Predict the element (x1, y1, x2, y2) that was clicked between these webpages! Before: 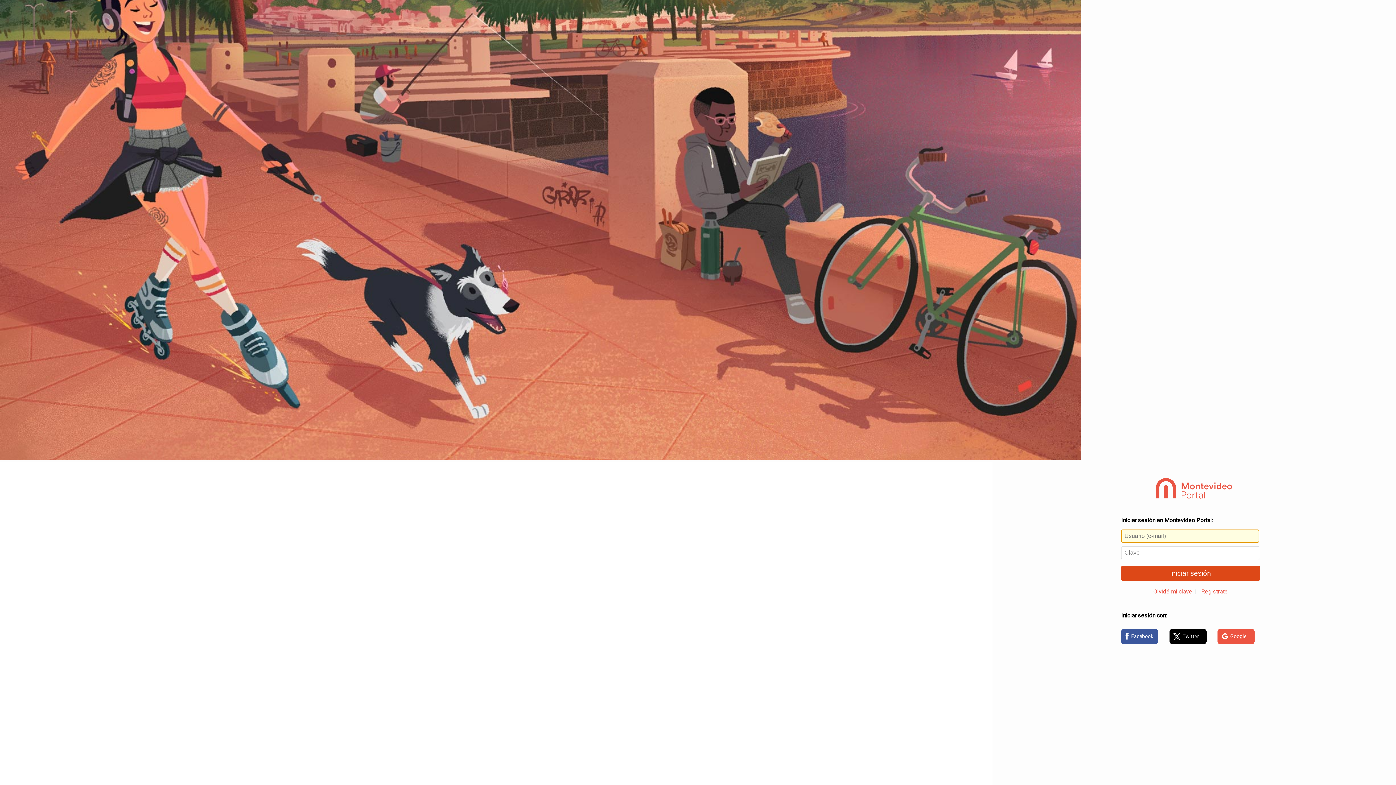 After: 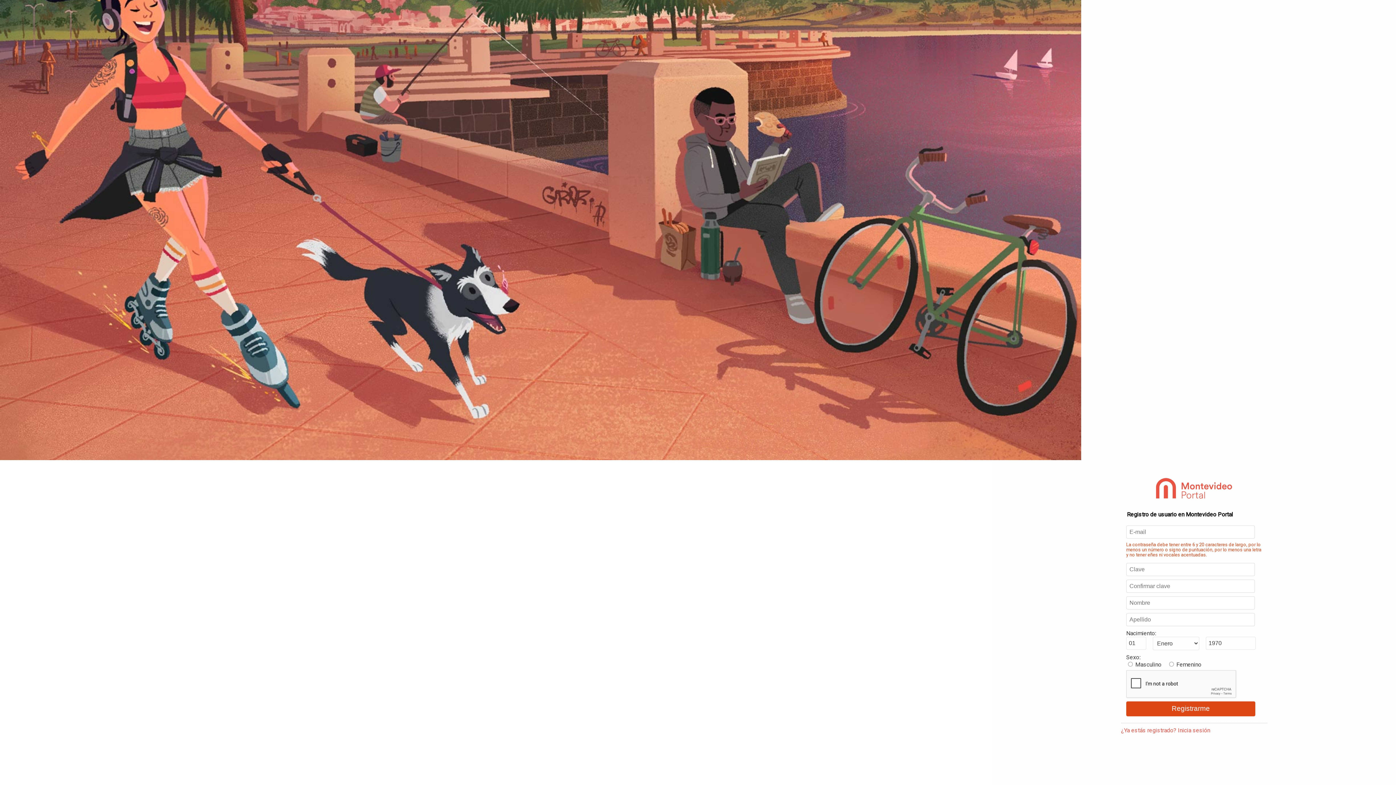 Action: bbox: (1201, 588, 1228, 595) label: Registrate